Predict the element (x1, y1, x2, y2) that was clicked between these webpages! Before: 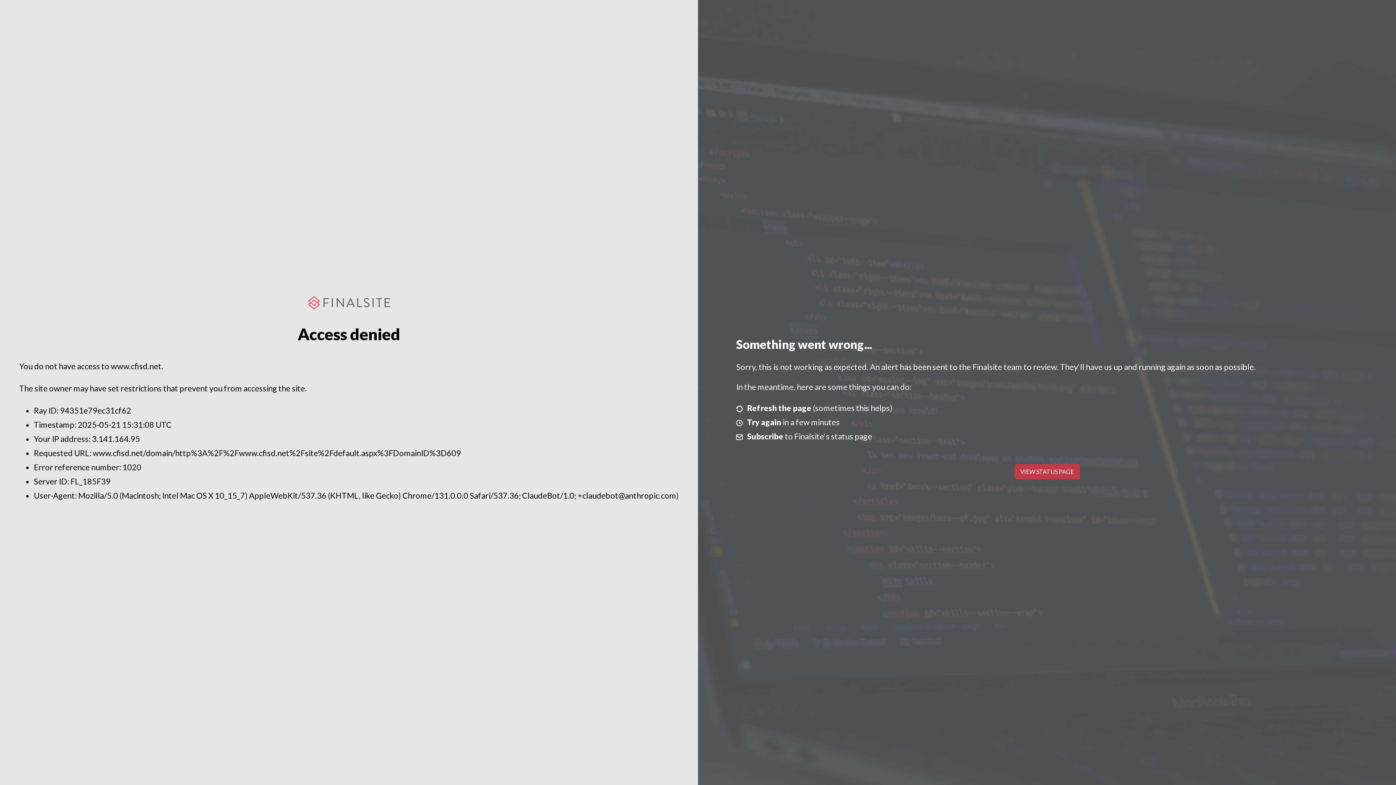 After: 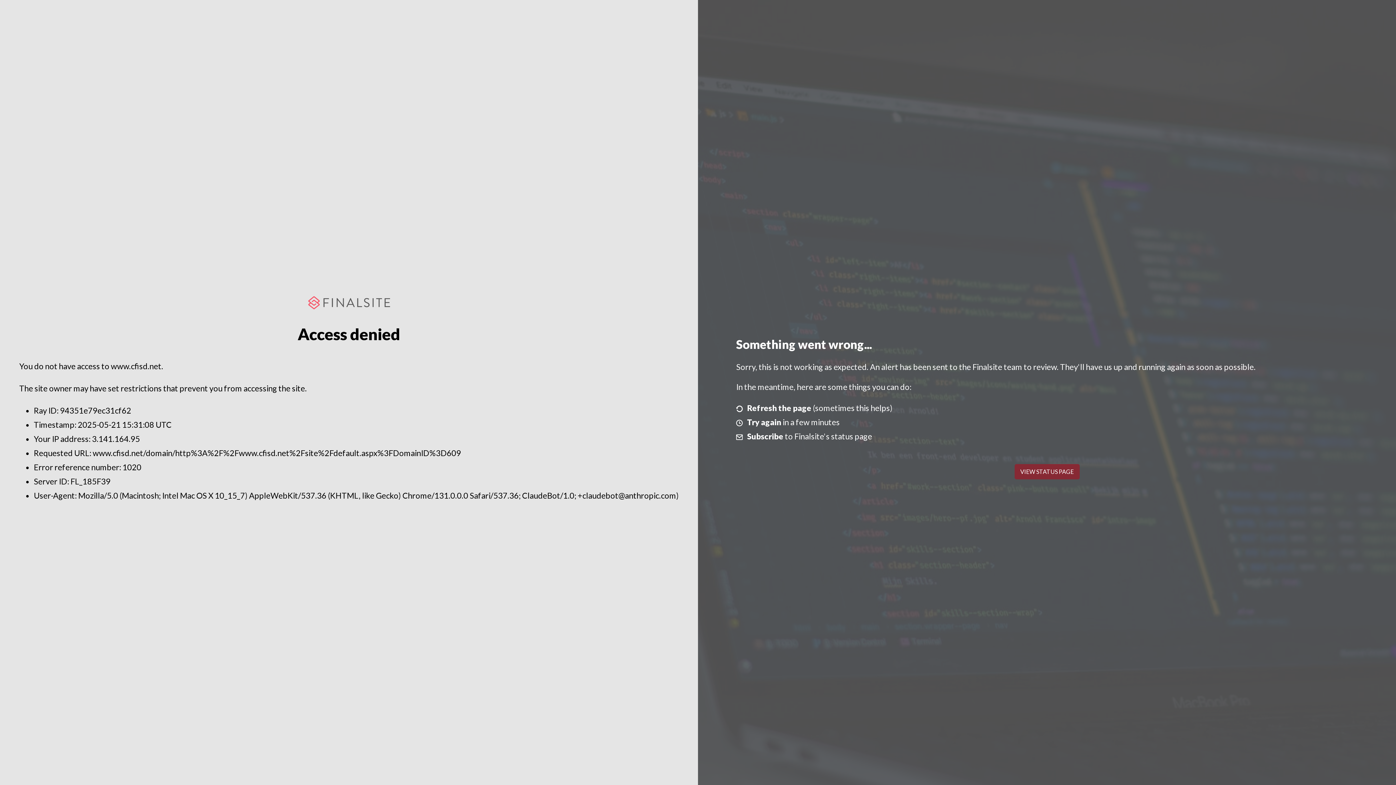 Action: bbox: (1014, 464, 1079, 479) label: VIEW STATUS PAGE